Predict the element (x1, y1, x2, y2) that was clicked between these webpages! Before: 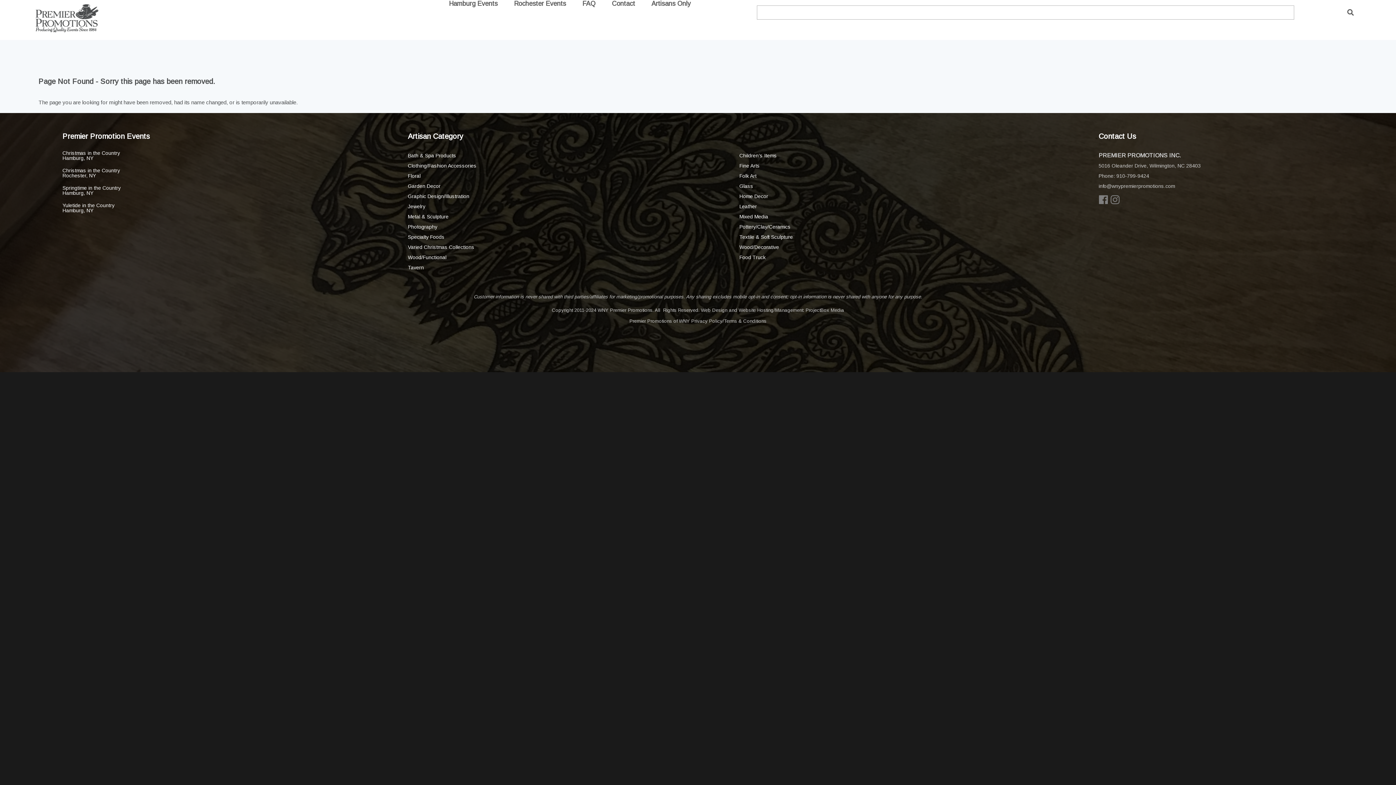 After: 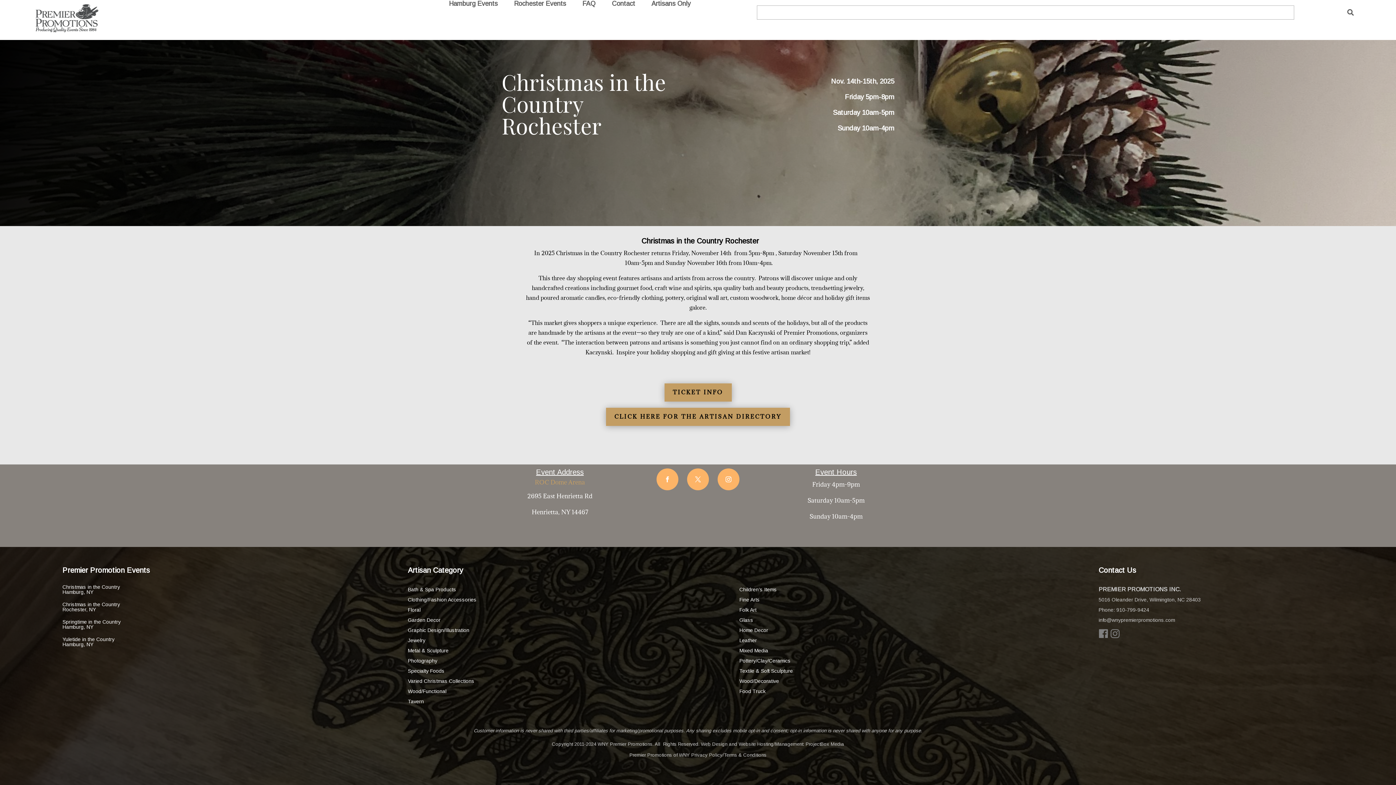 Action: bbox: (62, 167, 120, 178) label: Christmas in the Country
Rochester, NY